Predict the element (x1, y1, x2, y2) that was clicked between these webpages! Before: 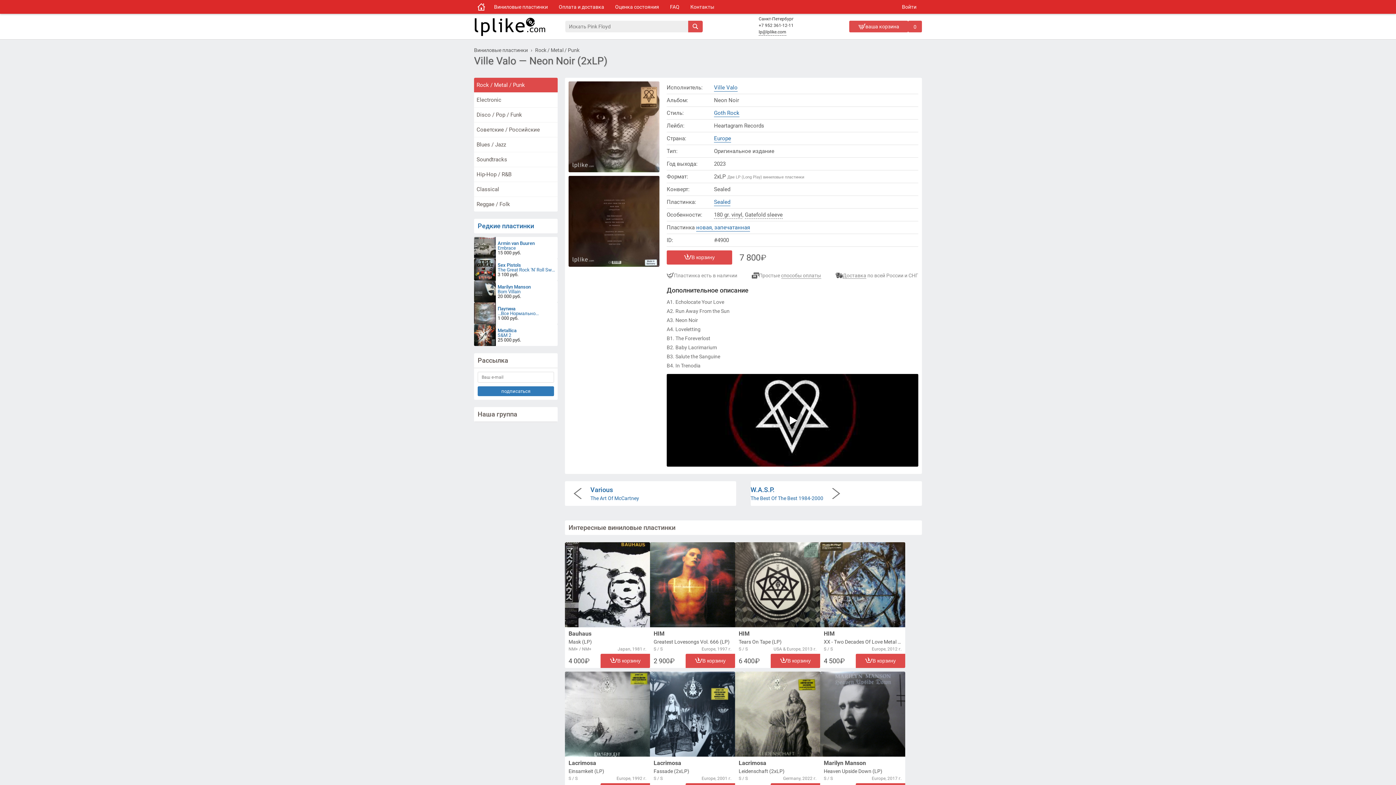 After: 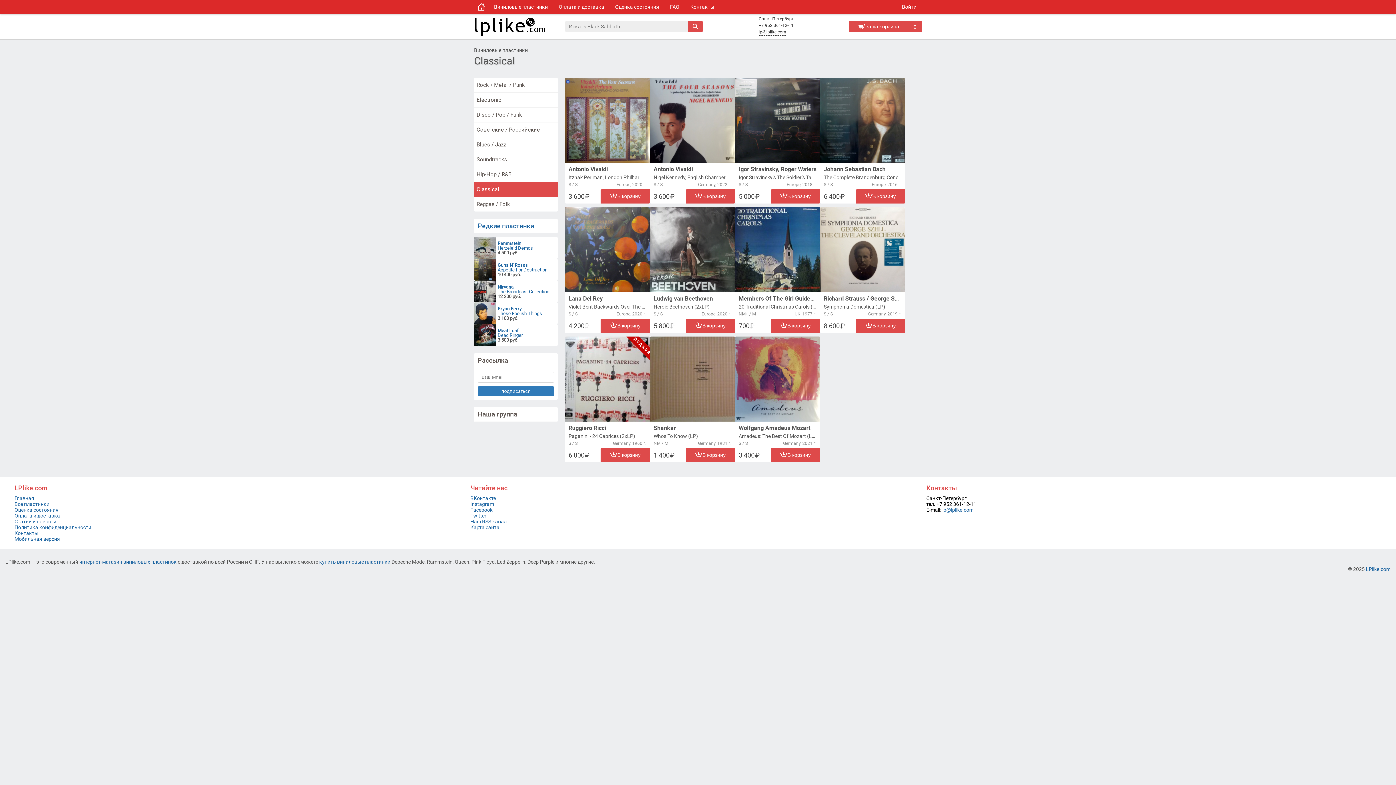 Action: label: Classical bbox: (474, 182, 557, 197)